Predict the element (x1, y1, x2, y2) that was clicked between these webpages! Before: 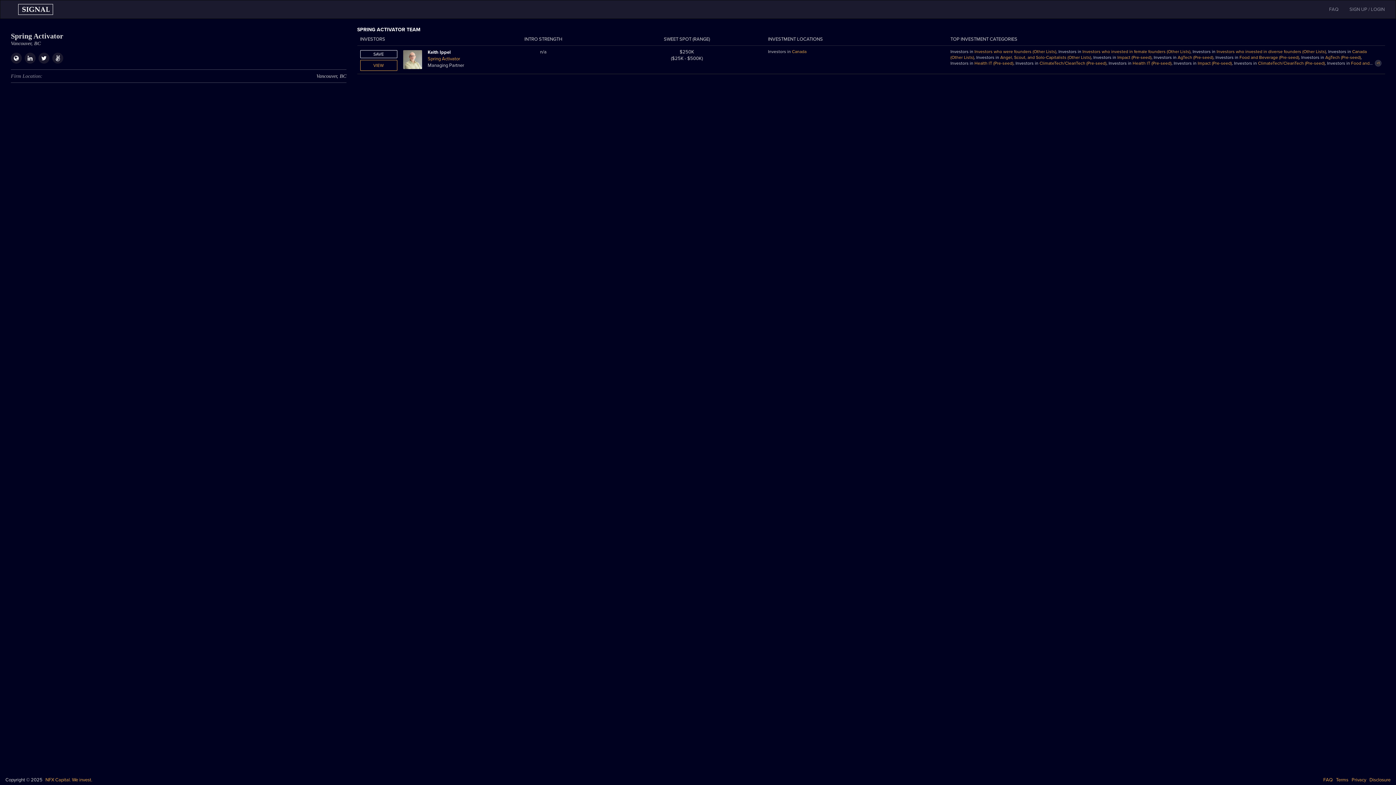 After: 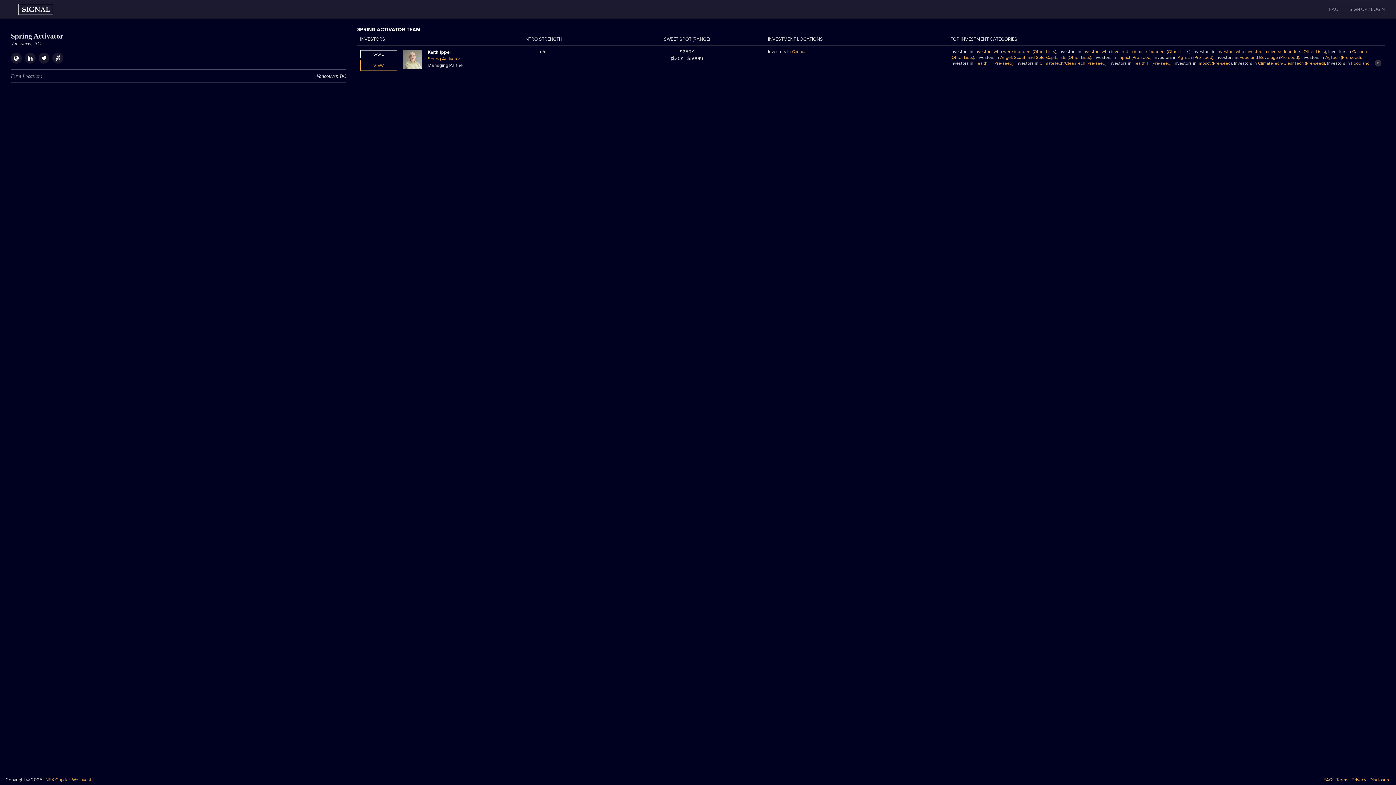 Action: bbox: (1336, 777, 1348, 783) label: Terms